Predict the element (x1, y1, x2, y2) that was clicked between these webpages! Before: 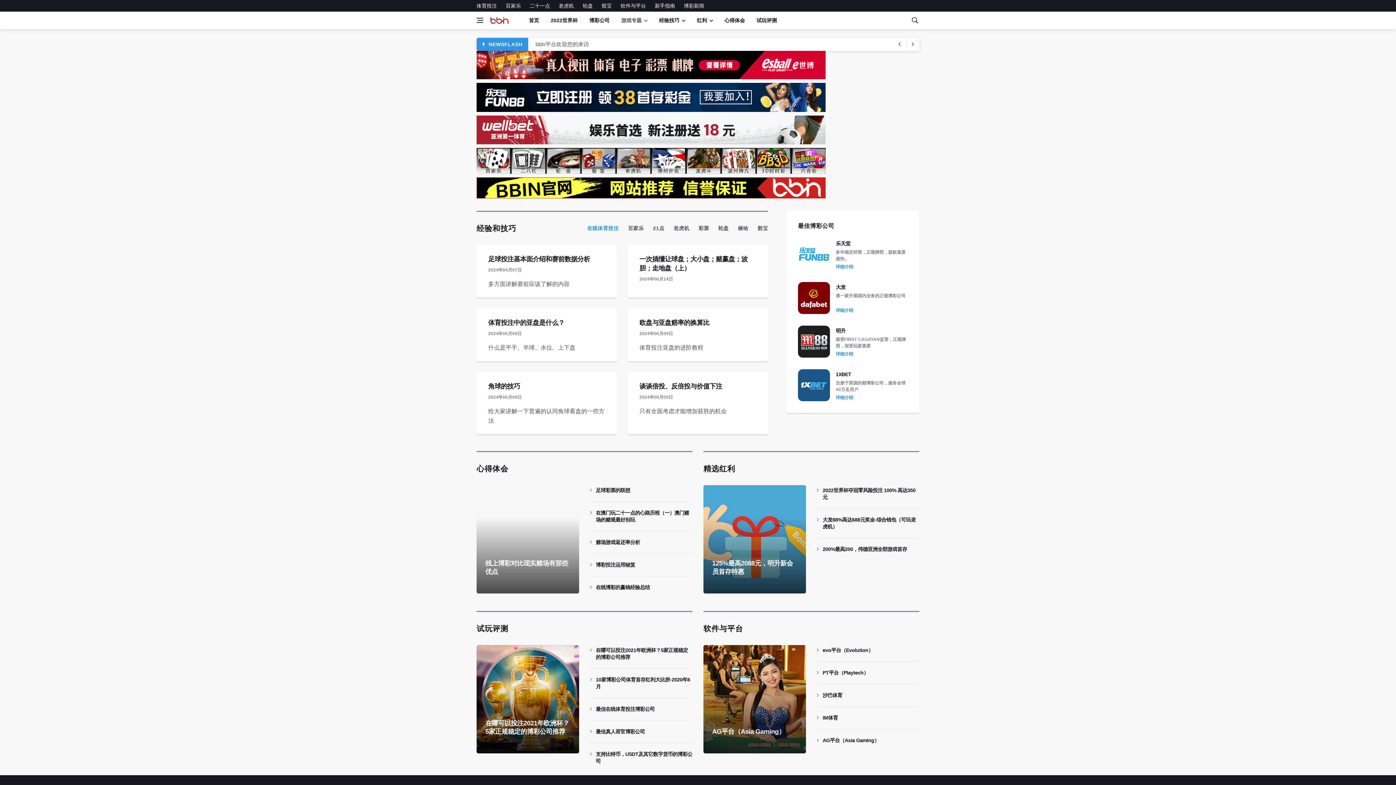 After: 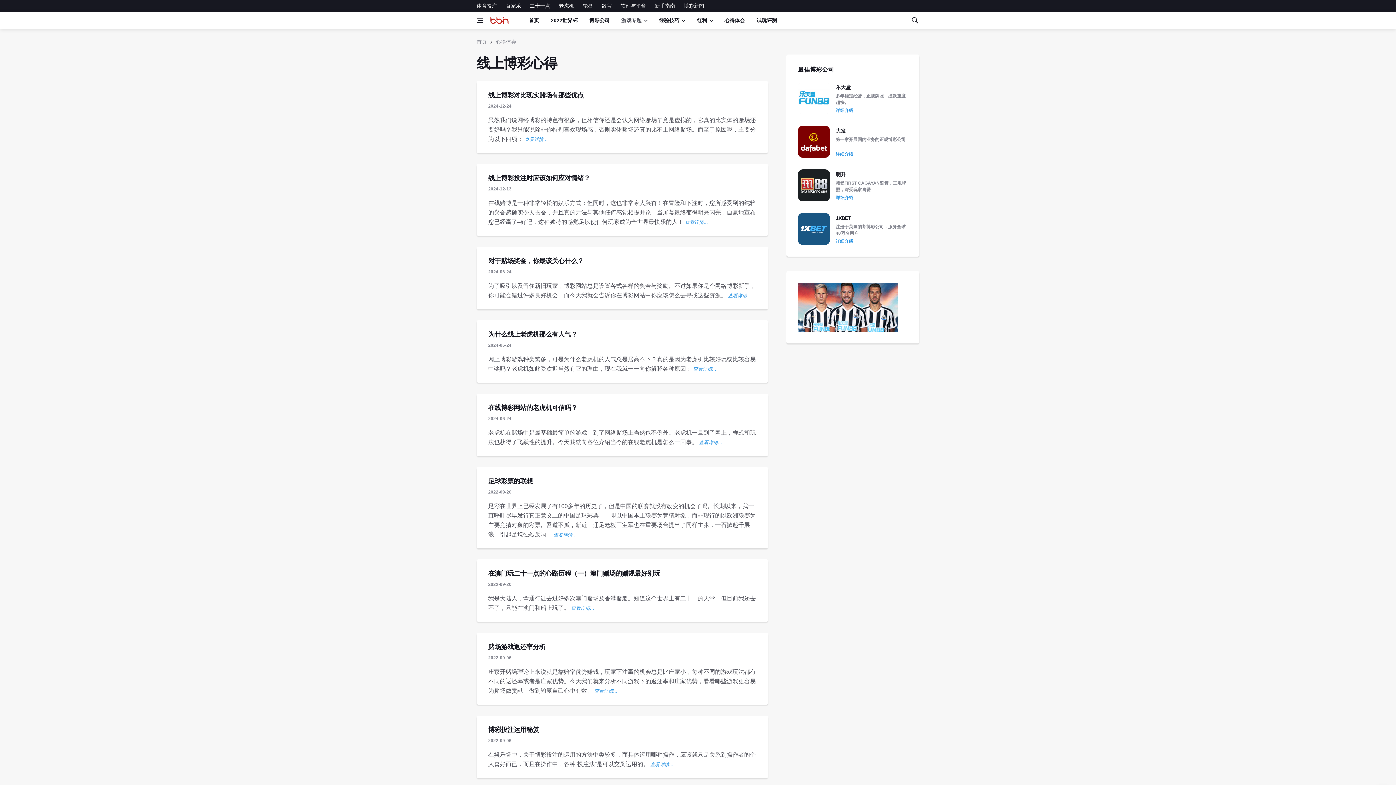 Action: bbox: (476, 464, 508, 473) label: 心得体会